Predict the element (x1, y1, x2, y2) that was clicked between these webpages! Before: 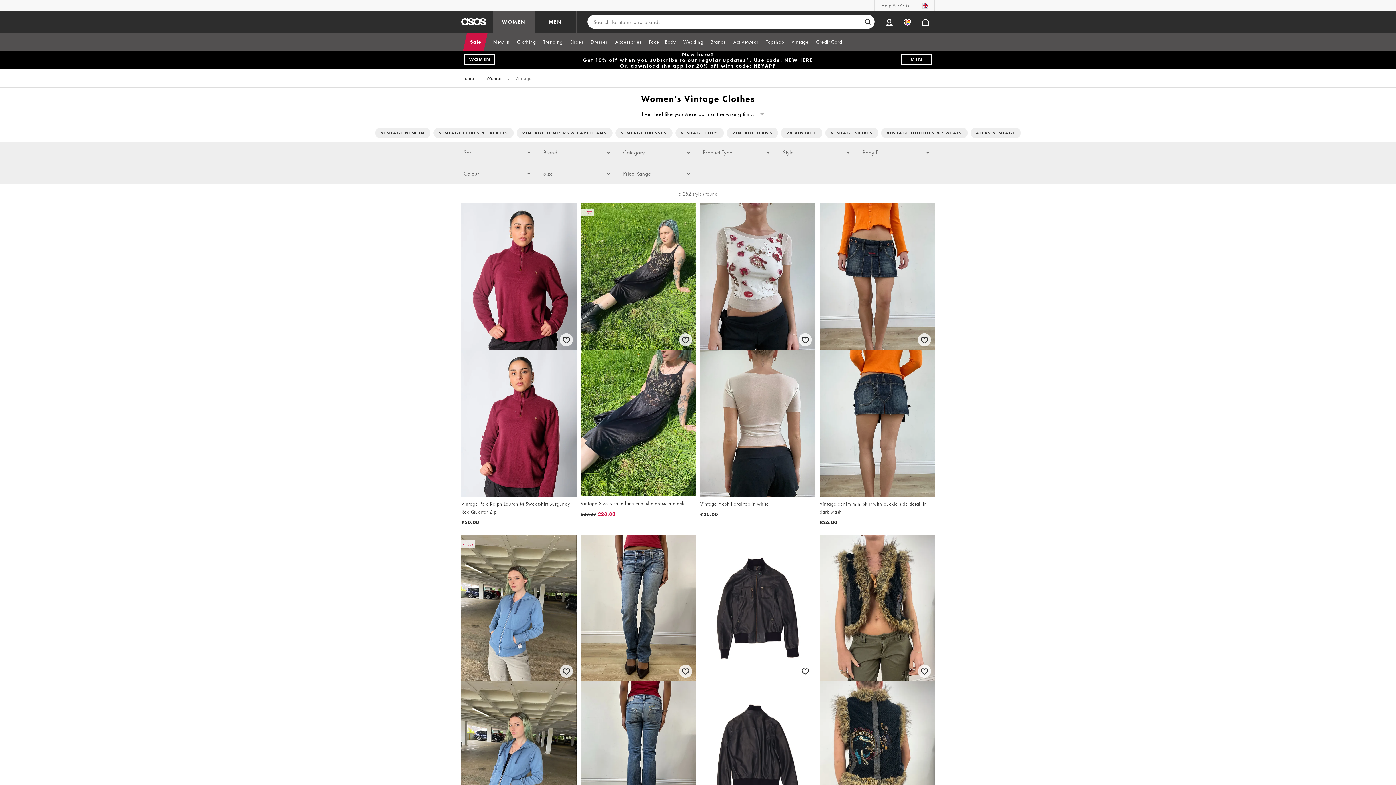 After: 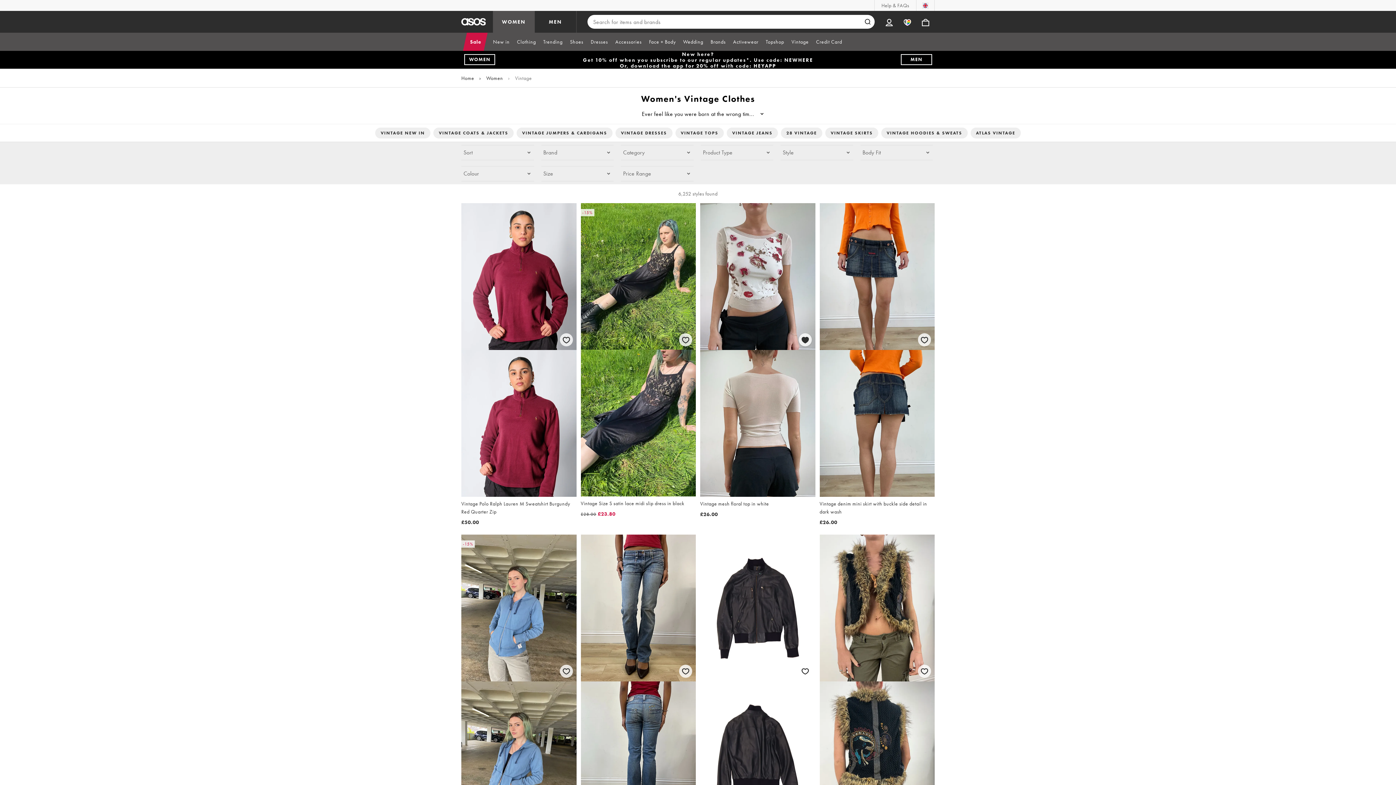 Action: label: Save for later bbox: (797, 331, 813, 347)